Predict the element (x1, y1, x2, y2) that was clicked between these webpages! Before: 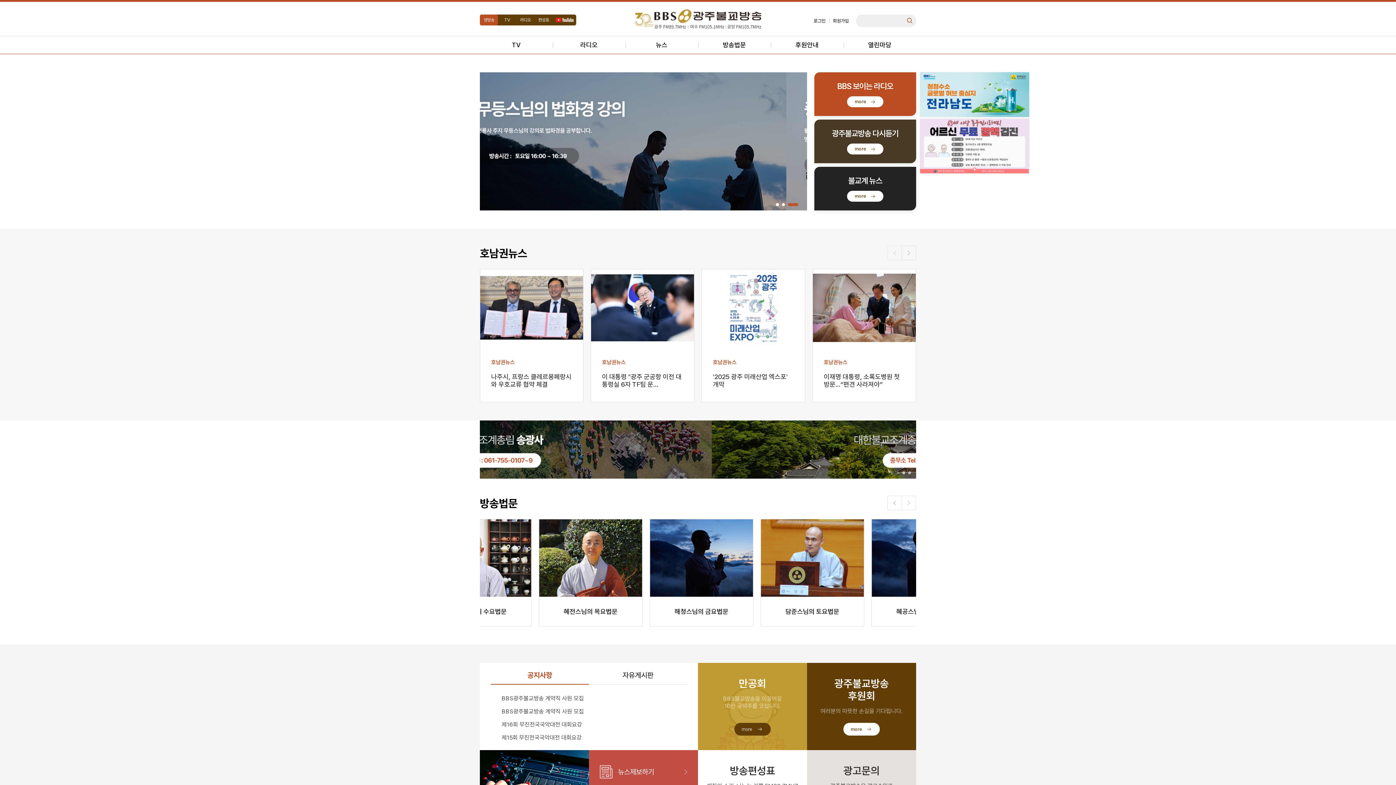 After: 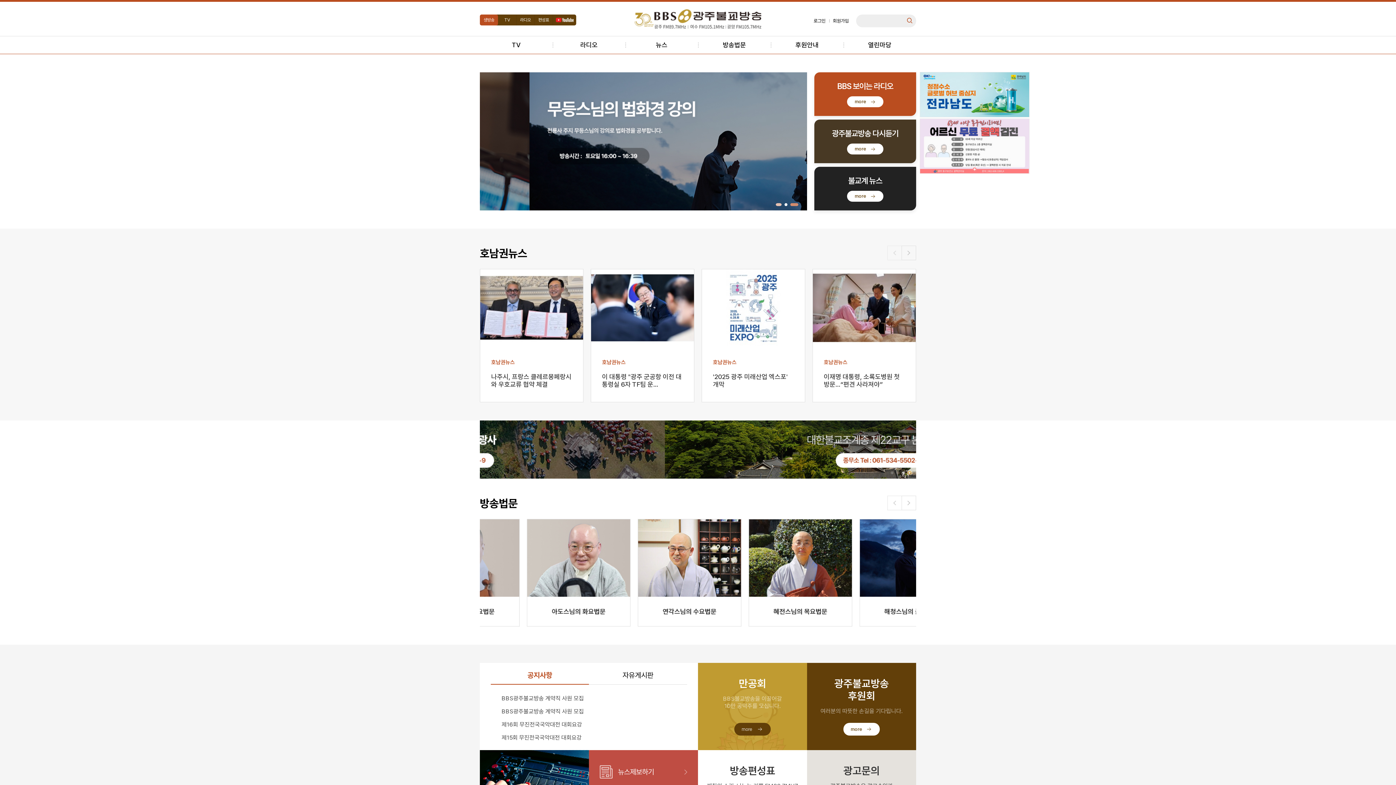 Action: label: Go to slide 4 bbox: (908, 471, 911, 474)